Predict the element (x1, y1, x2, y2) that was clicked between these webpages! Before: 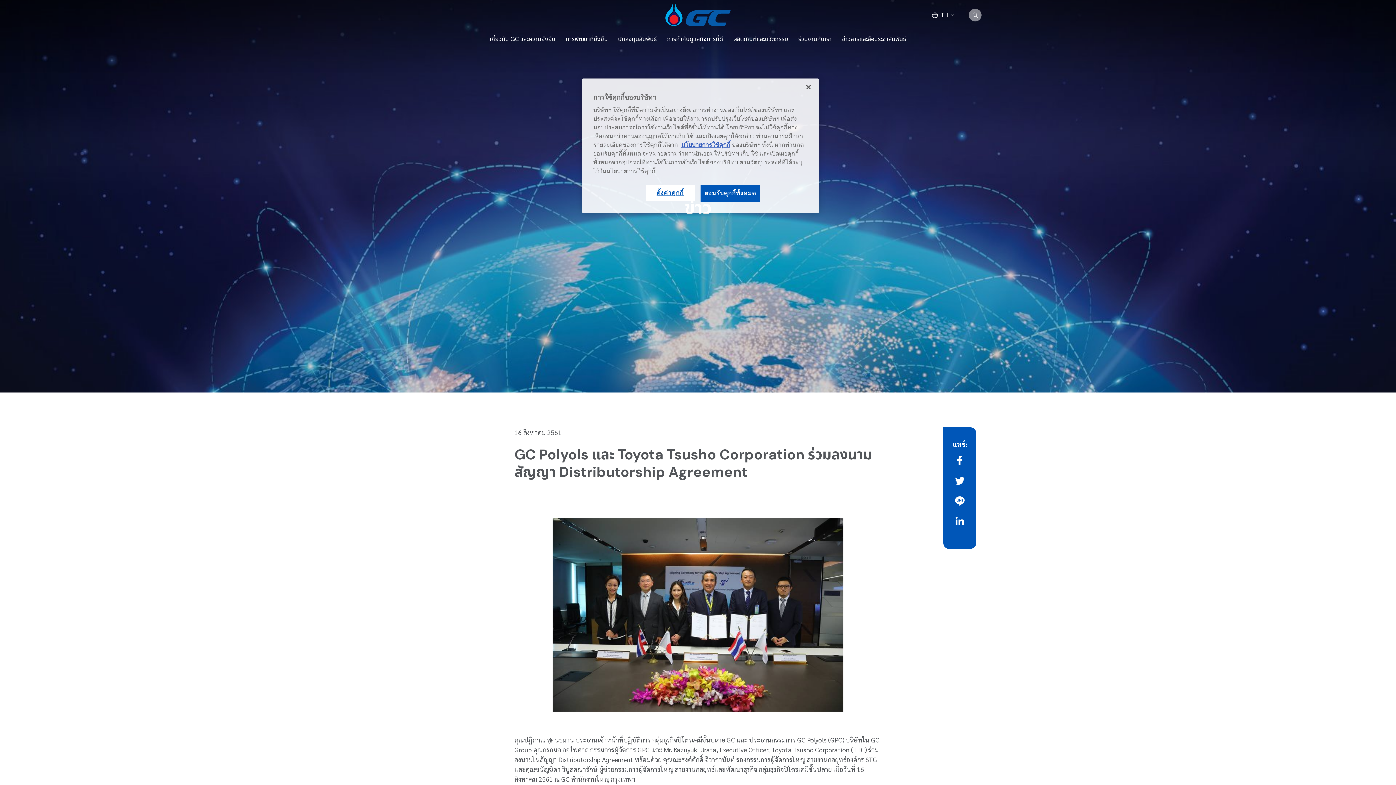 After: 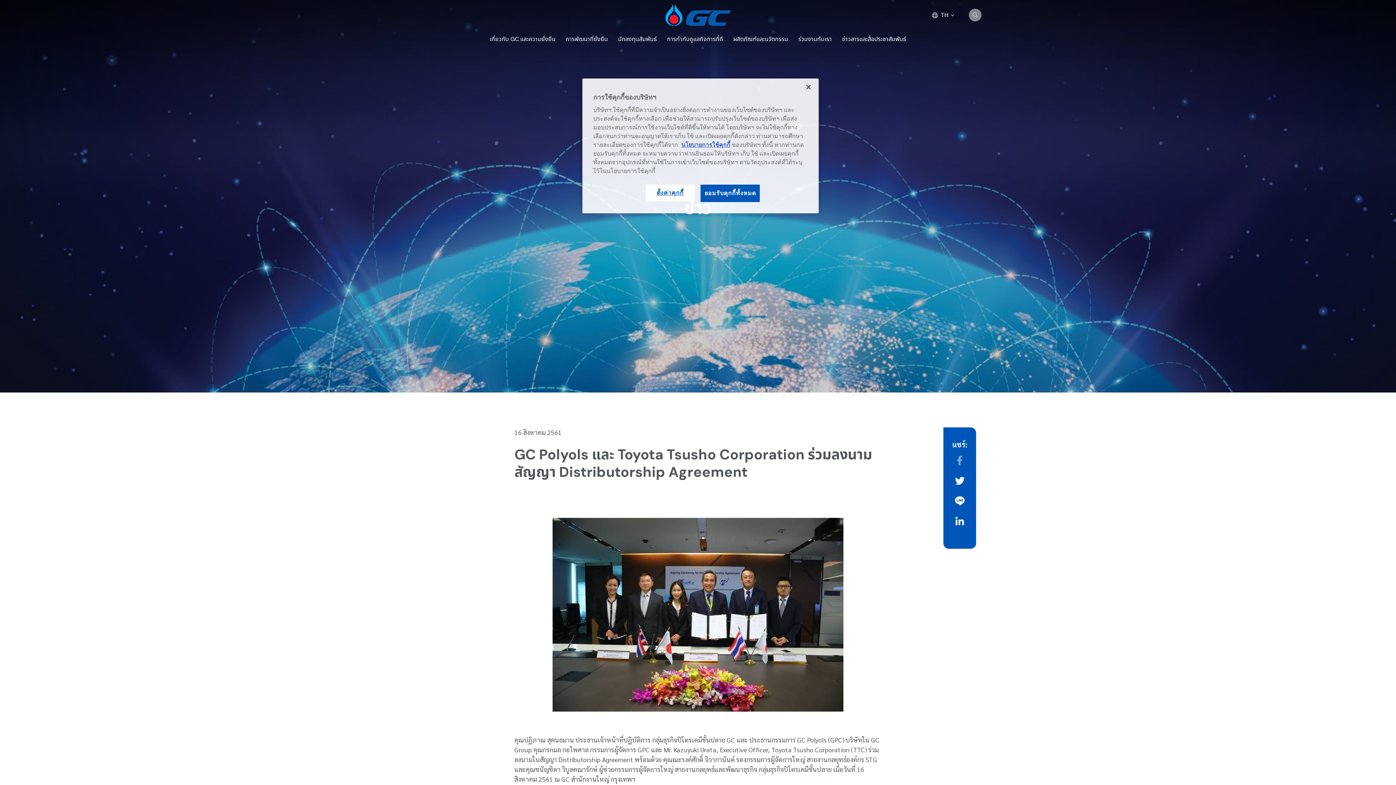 Action: bbox: (948, 456, 971, 465)